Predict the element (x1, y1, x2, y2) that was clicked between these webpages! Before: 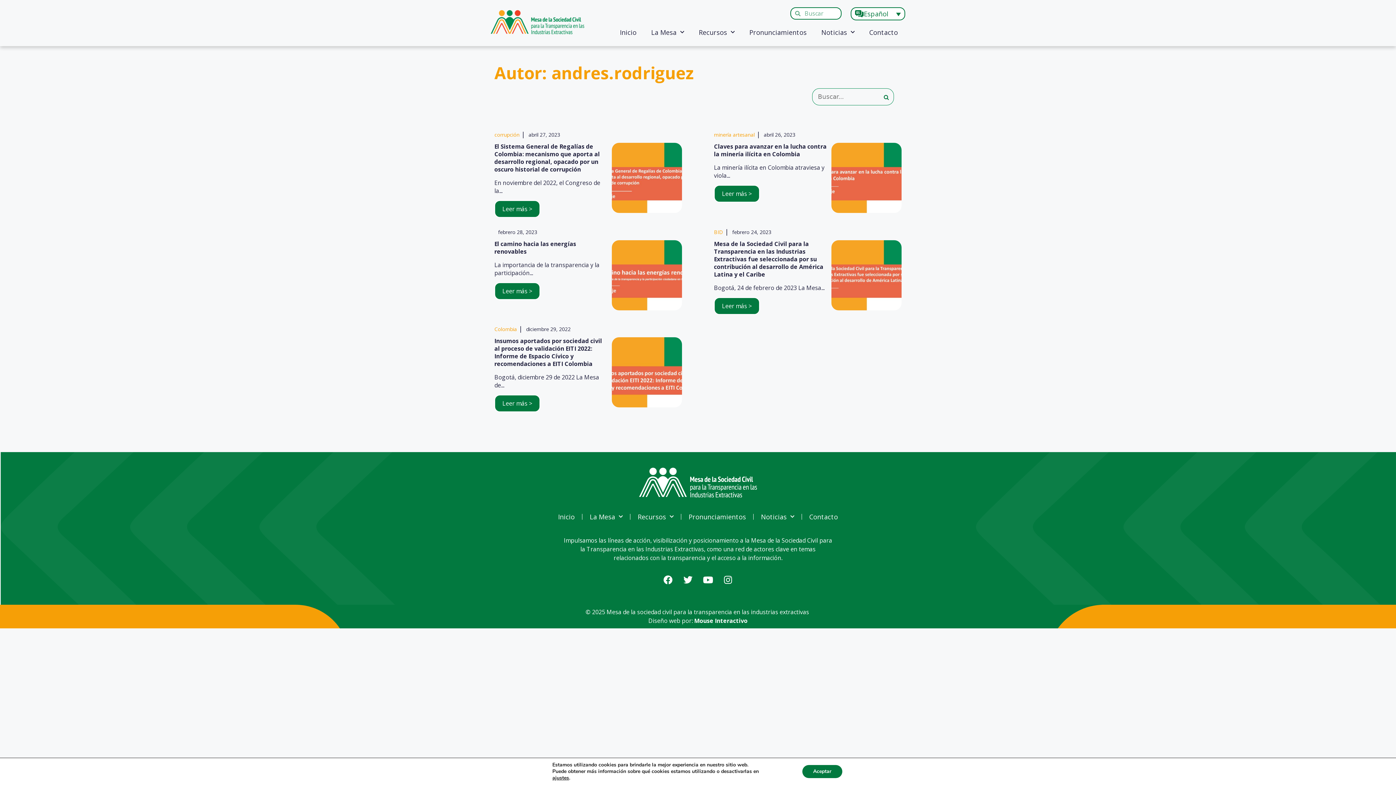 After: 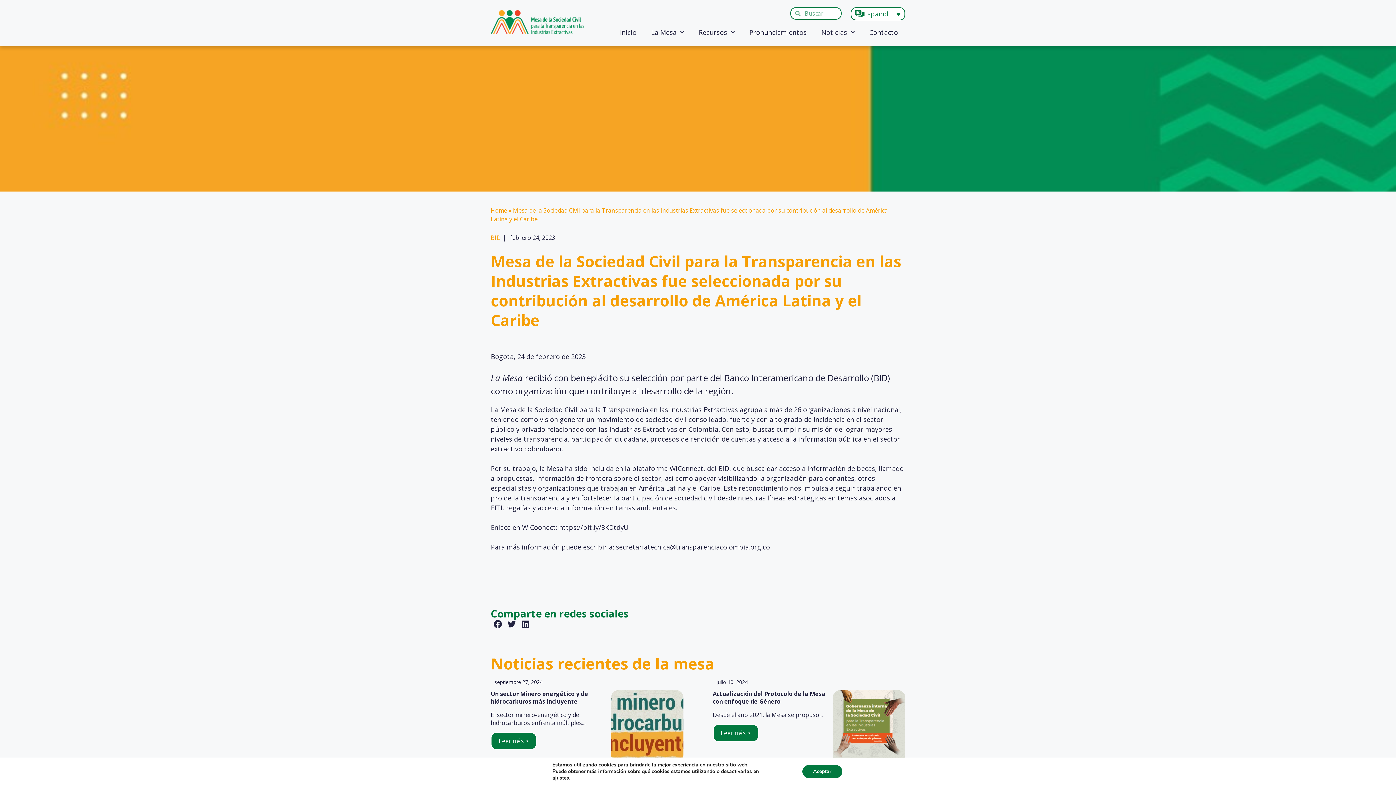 Action: label: Leer más > bbox: (714, 297, 760, 314)